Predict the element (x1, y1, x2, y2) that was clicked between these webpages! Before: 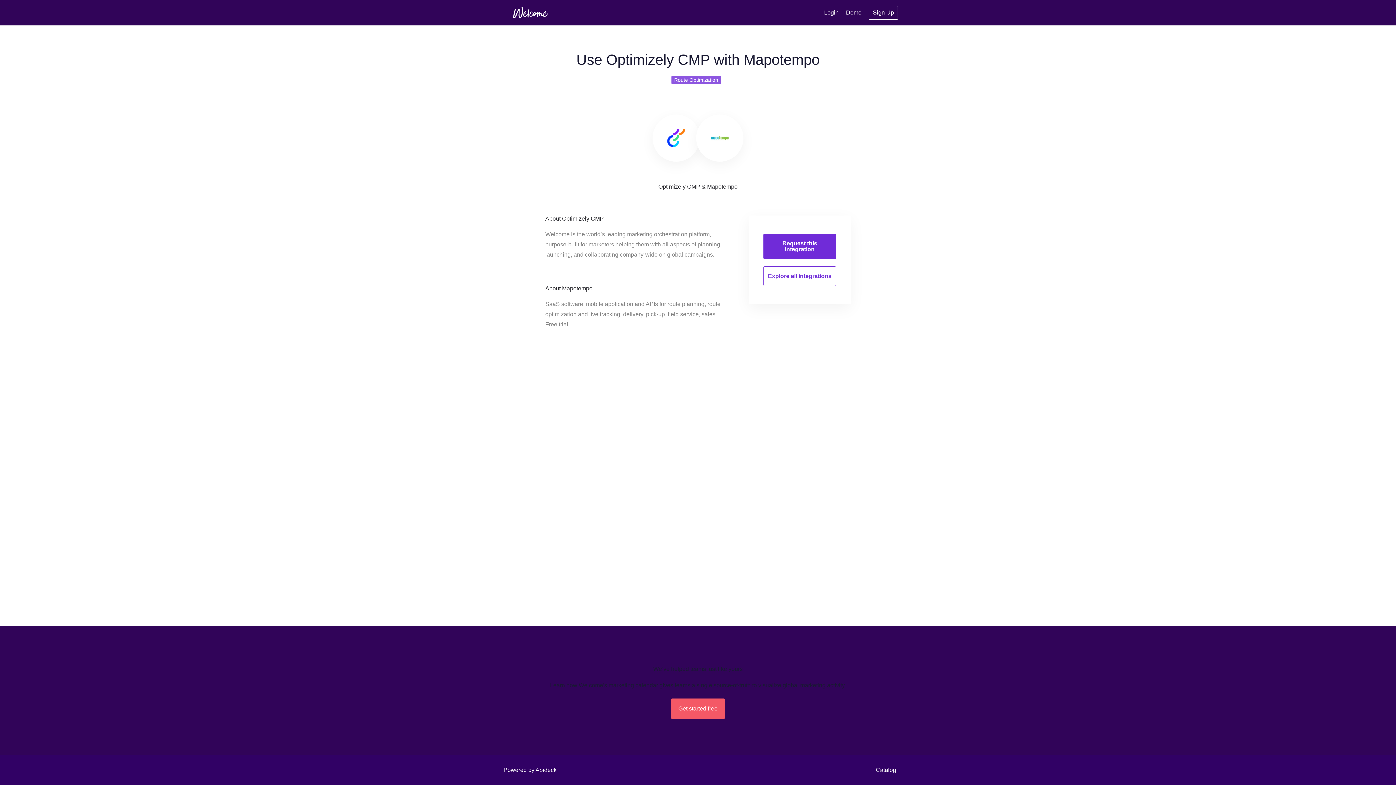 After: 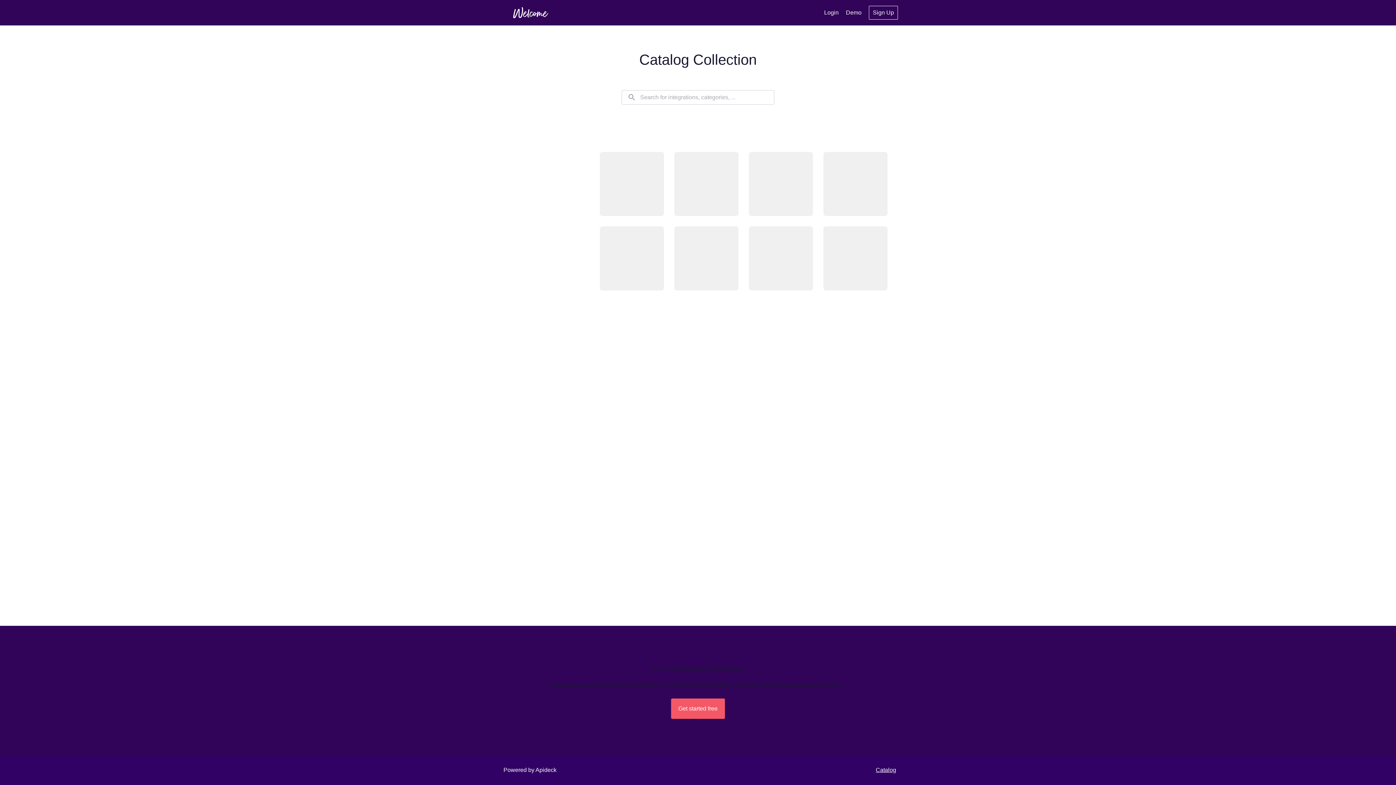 Action: bbox: (870, 766, 898, 774) label: Catalog